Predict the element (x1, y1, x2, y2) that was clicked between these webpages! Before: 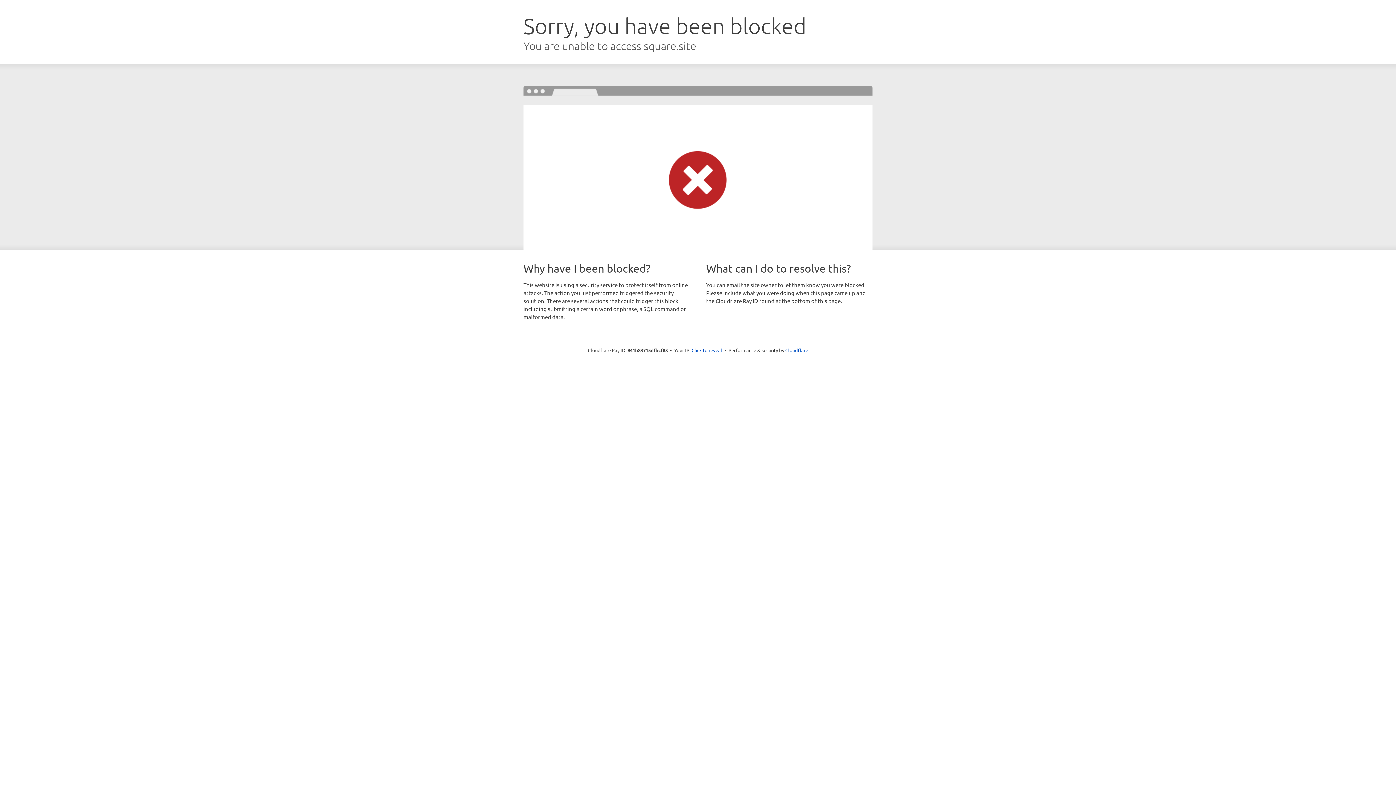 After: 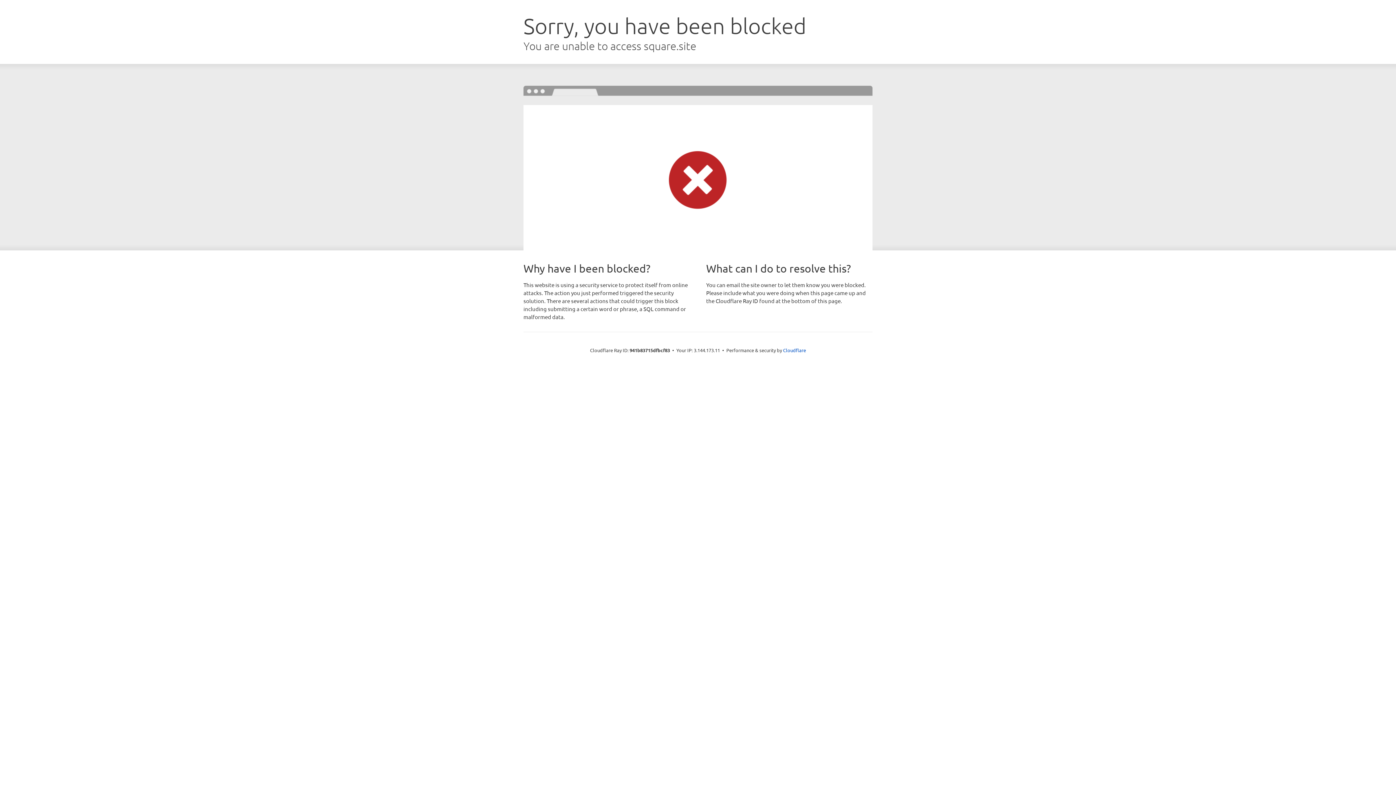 Action: bbox: (691, 346, 722, 353) label: Click to reveal